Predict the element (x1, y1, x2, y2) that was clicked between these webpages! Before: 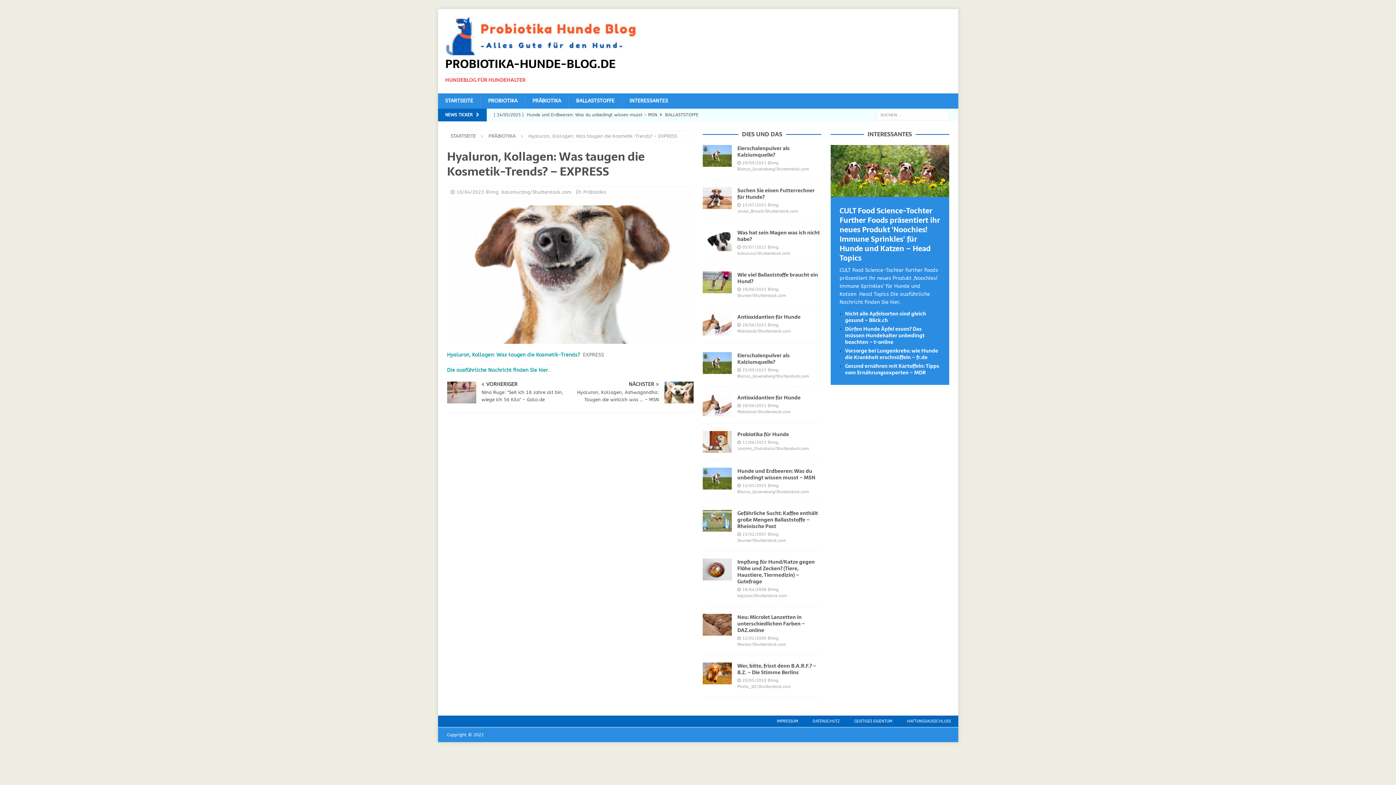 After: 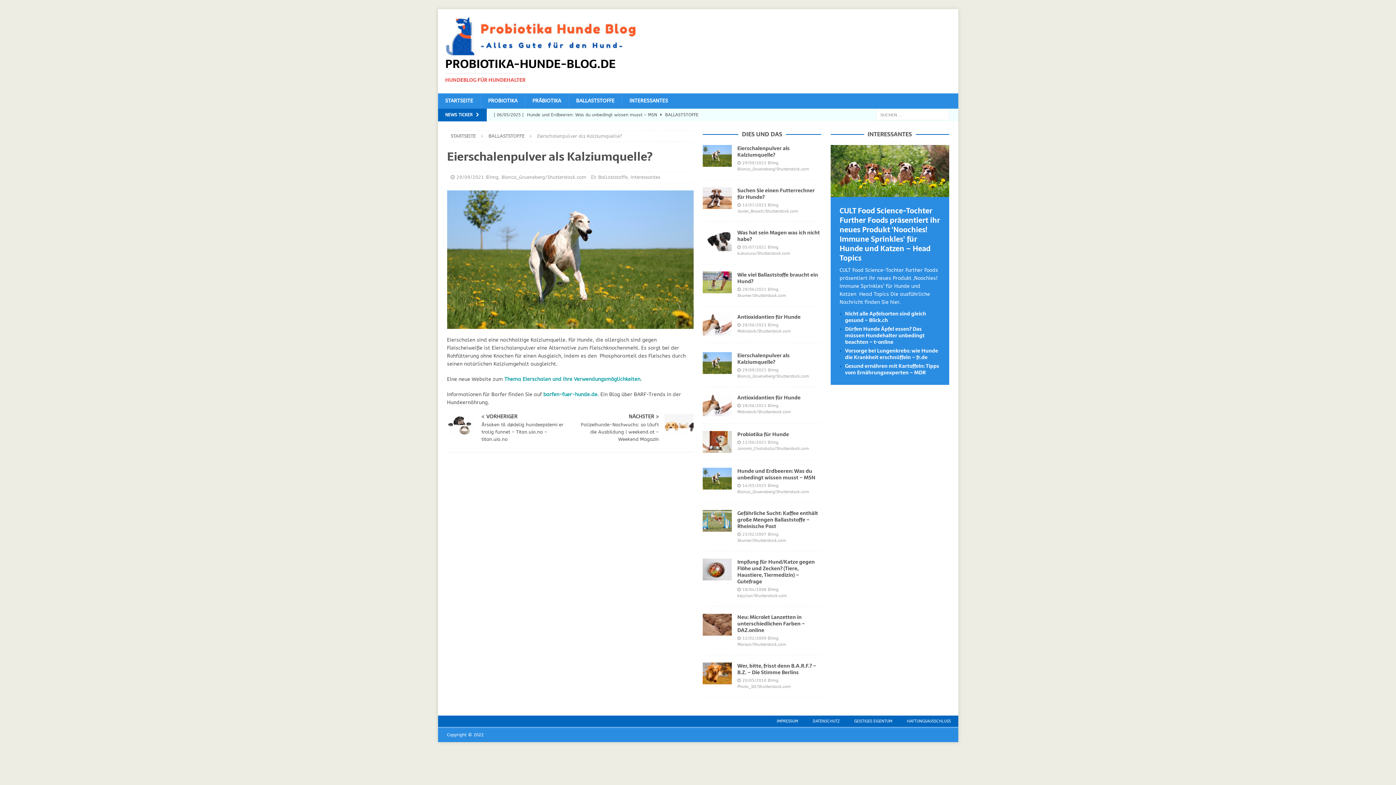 Action: label: Eierschalenpulver als Kalziumquelle? bbox: (737, 144, 789, 158)